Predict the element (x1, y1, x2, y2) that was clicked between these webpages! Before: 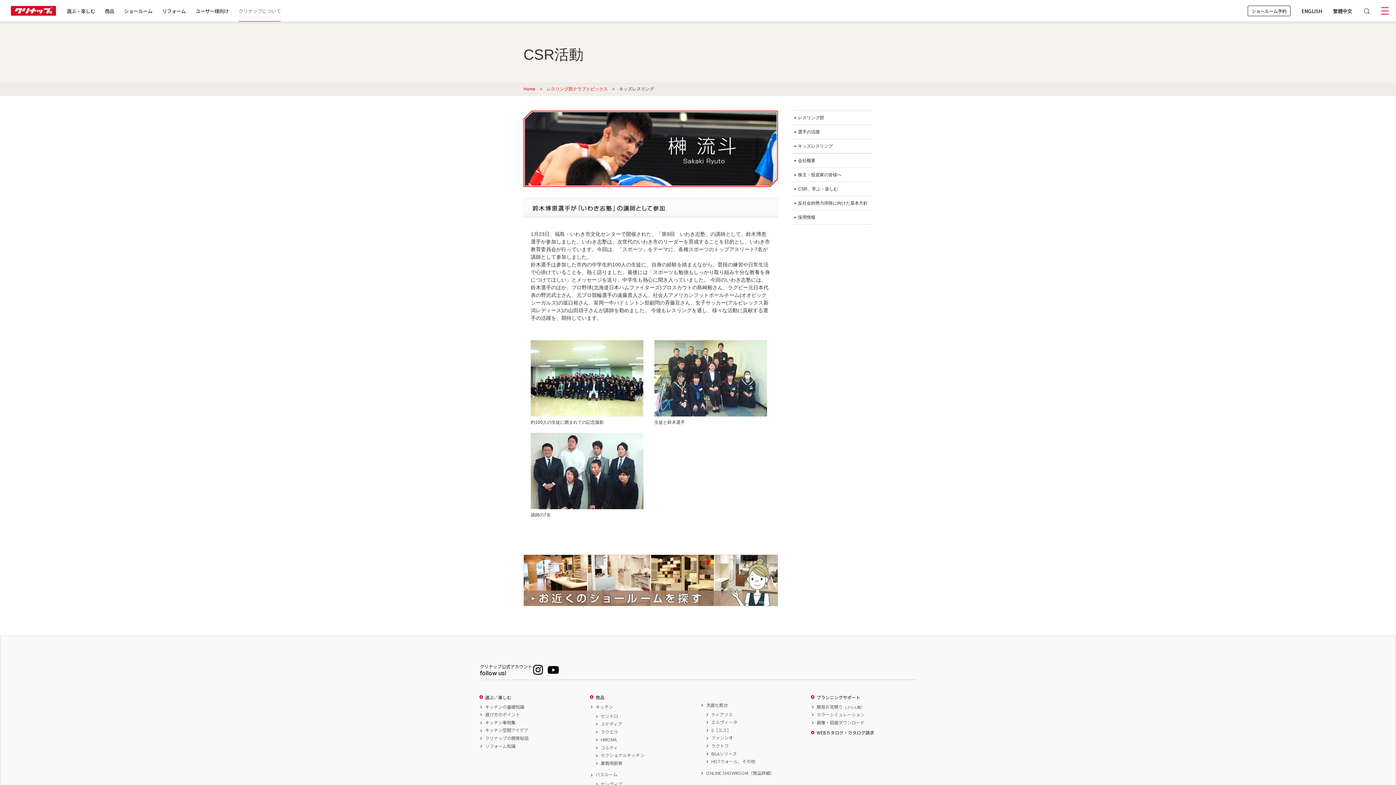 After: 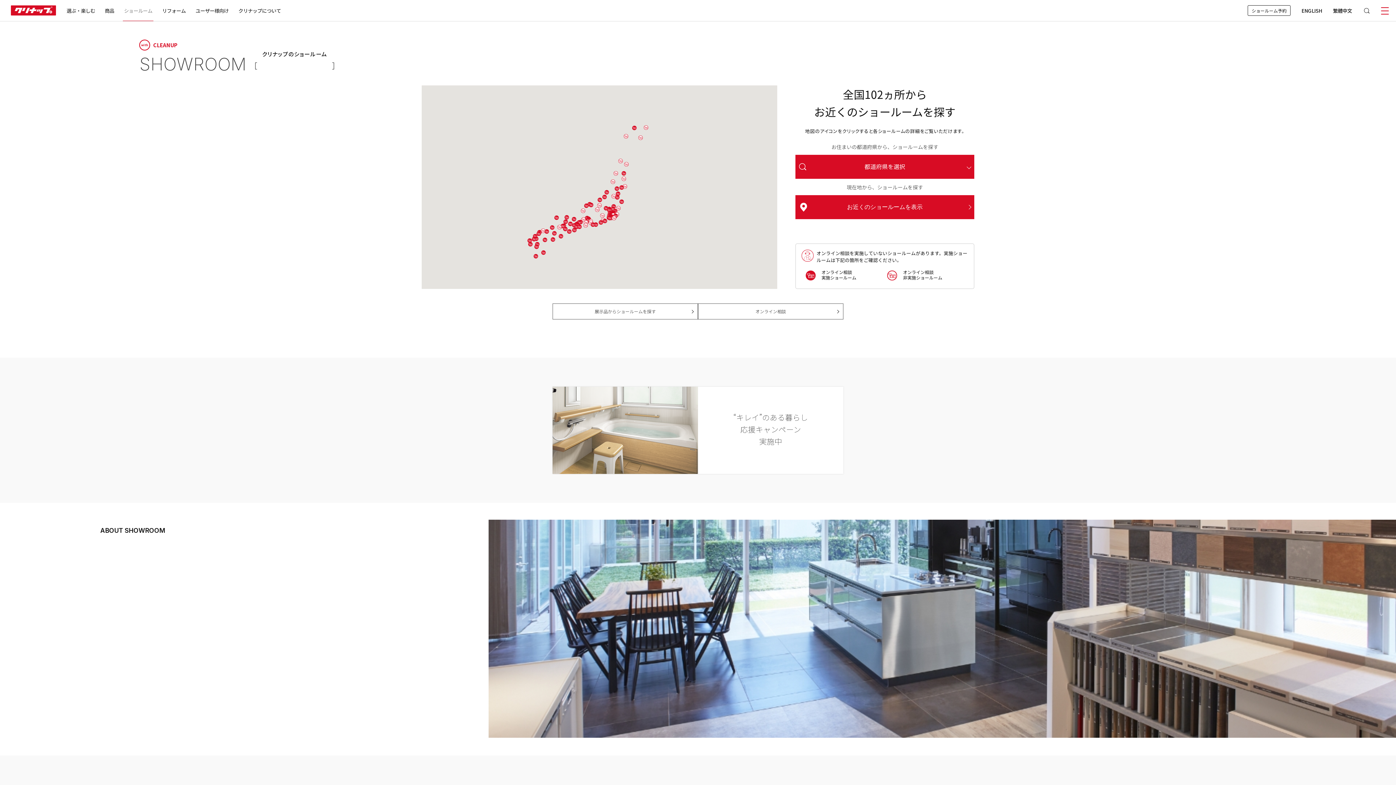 Action: label: ショールーム bbox: (119, 0, 157, 21)